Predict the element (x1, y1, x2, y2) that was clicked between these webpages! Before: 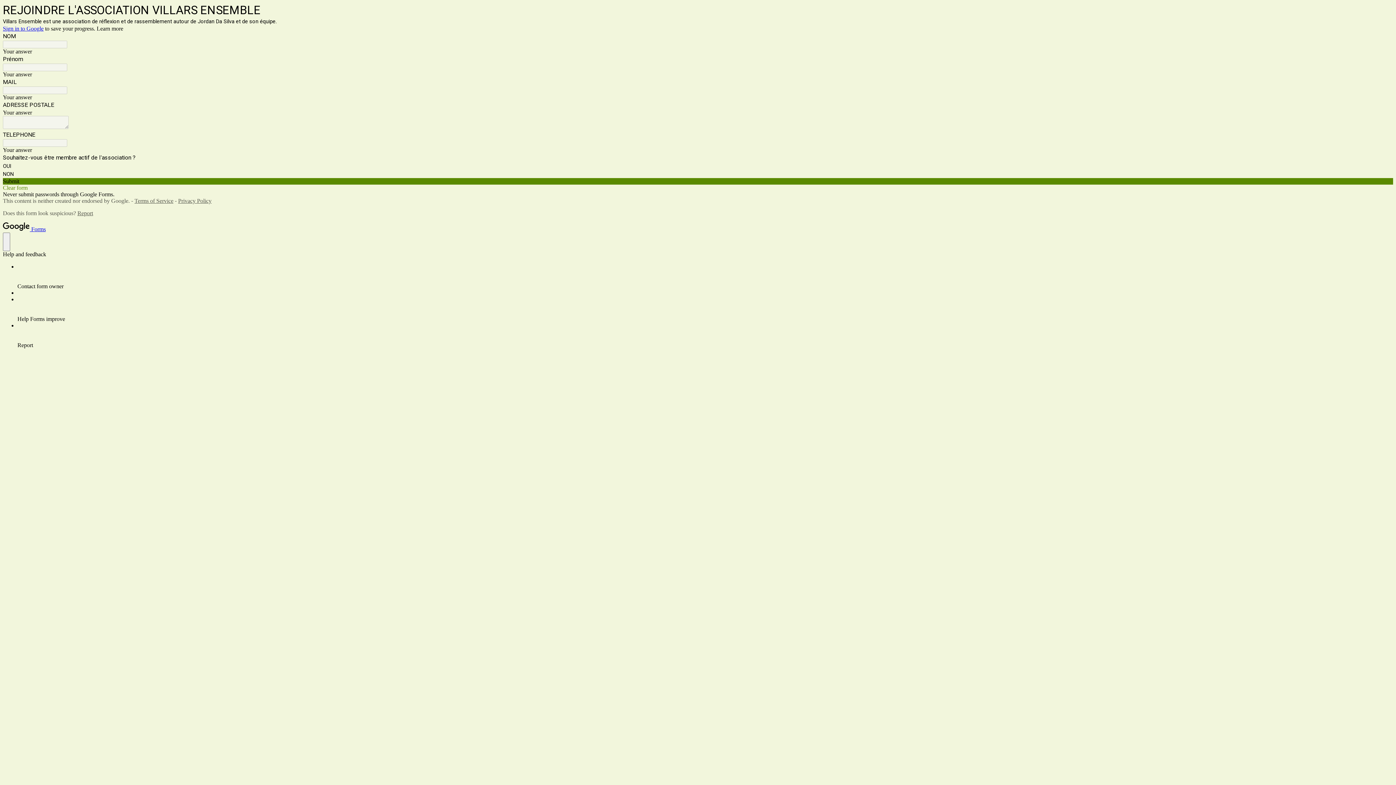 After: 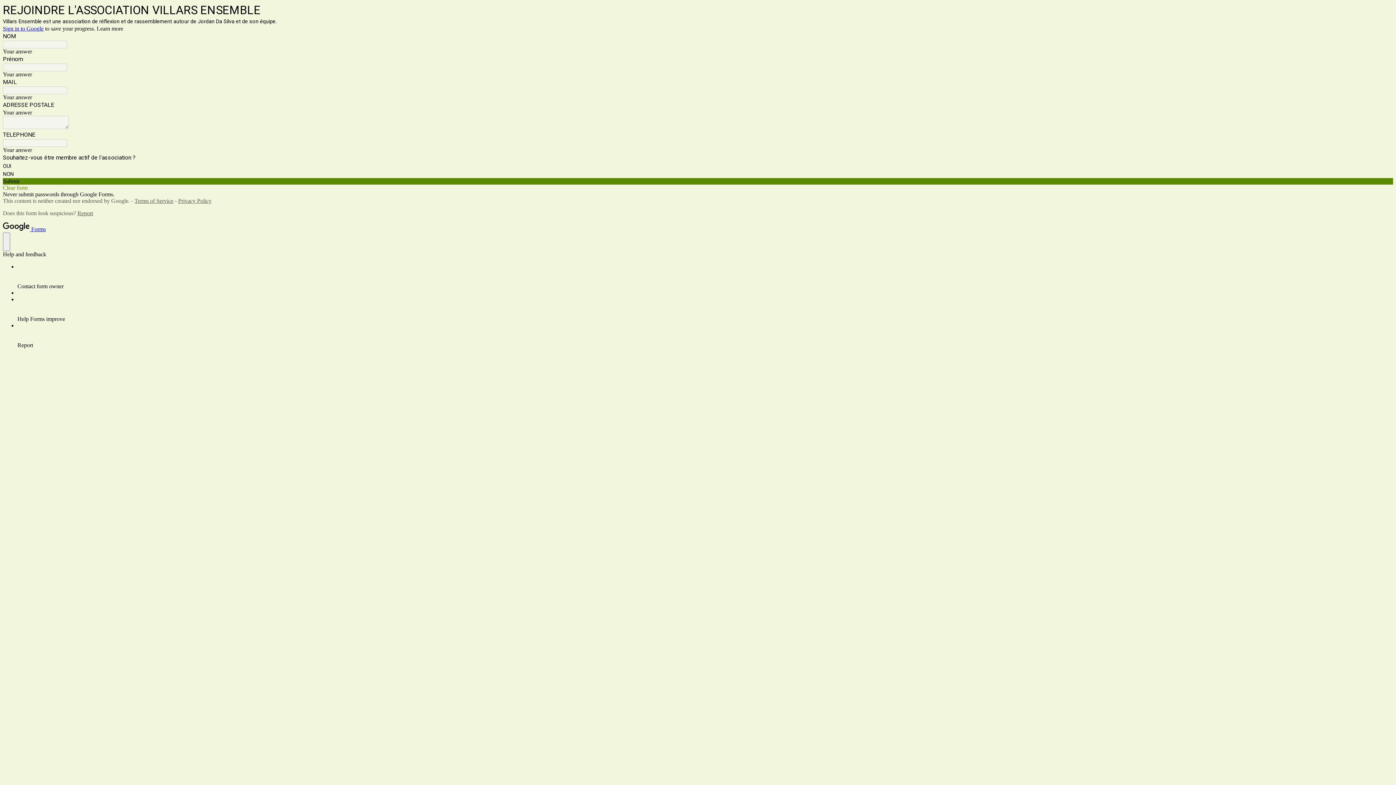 Action: label:  Forms bbox: (2, 226, 45, 232)